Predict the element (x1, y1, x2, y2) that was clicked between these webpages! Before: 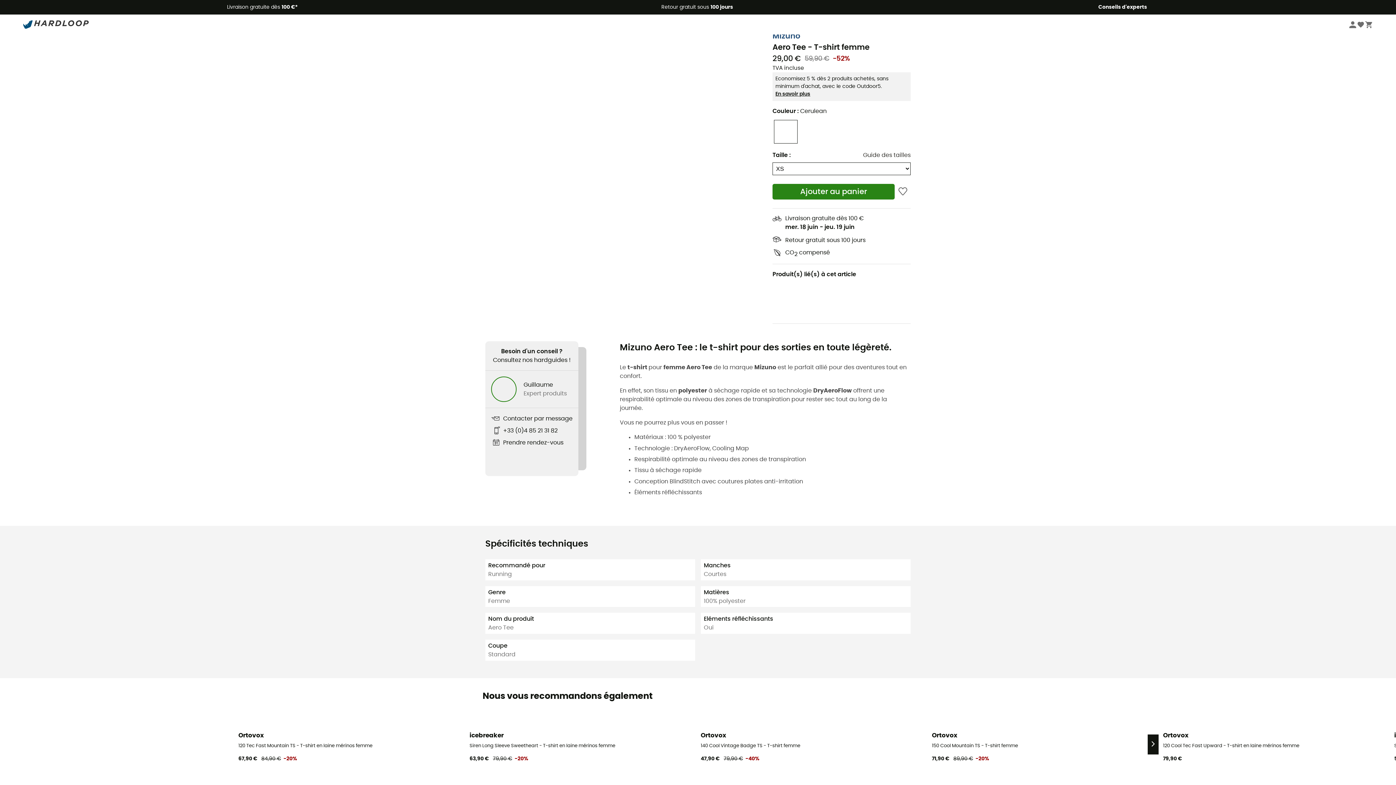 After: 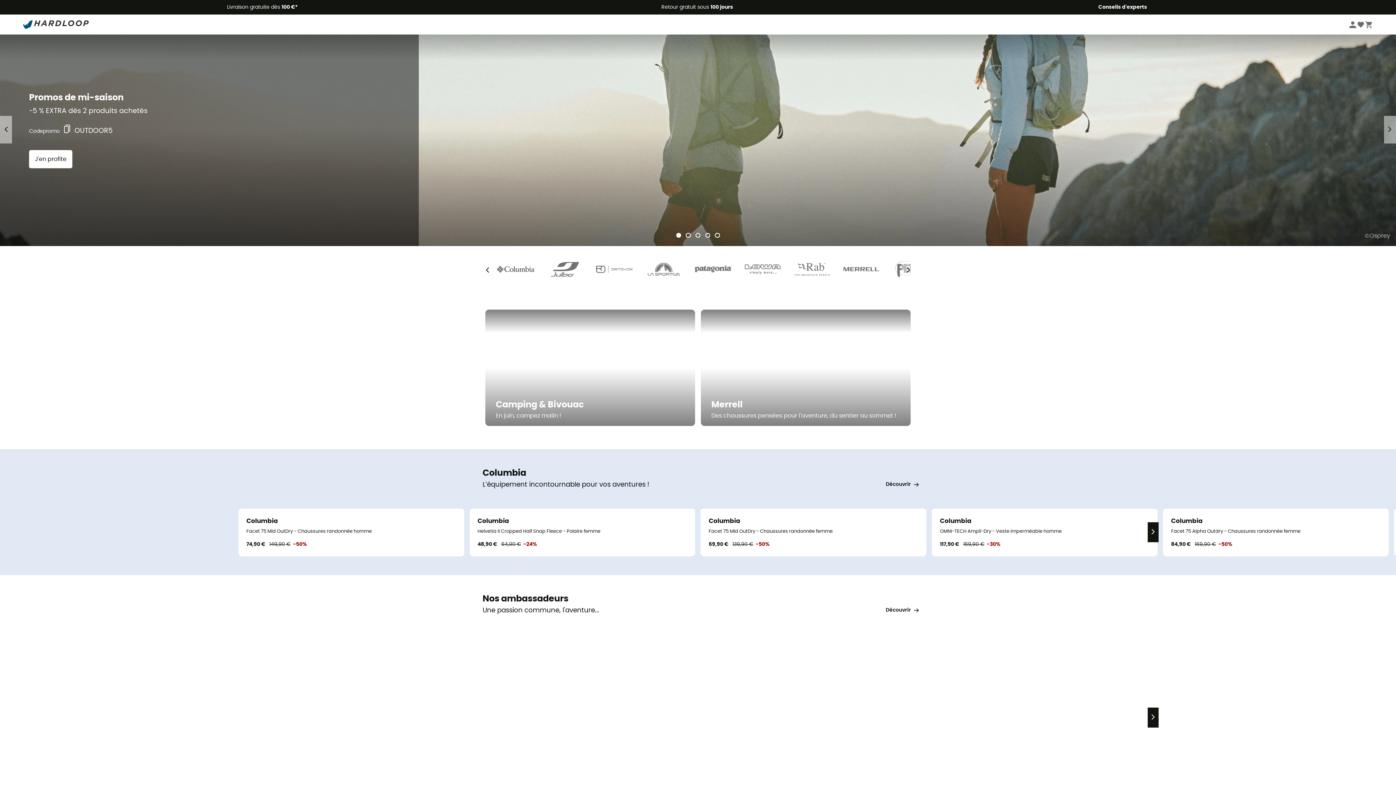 Action: bbox: (23, 17, 88, 31)